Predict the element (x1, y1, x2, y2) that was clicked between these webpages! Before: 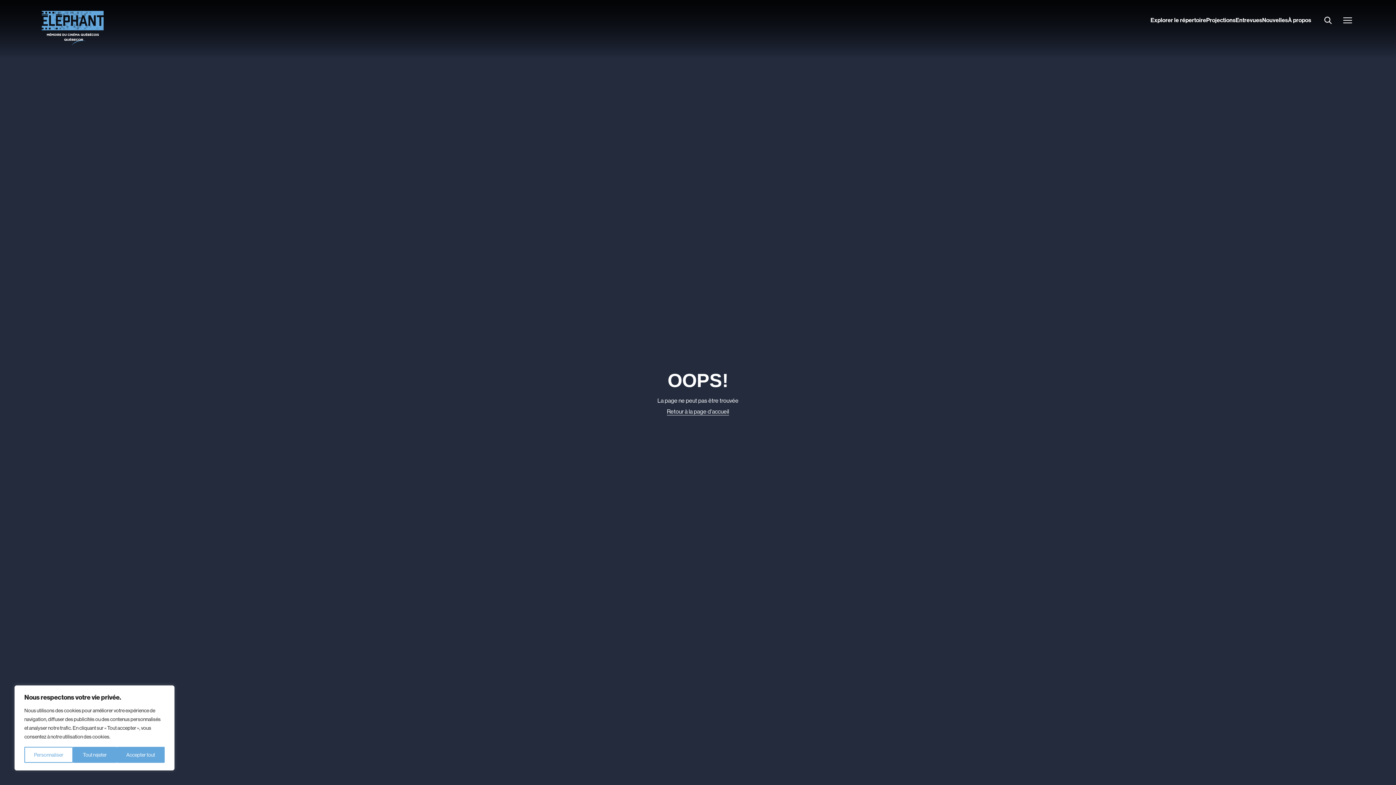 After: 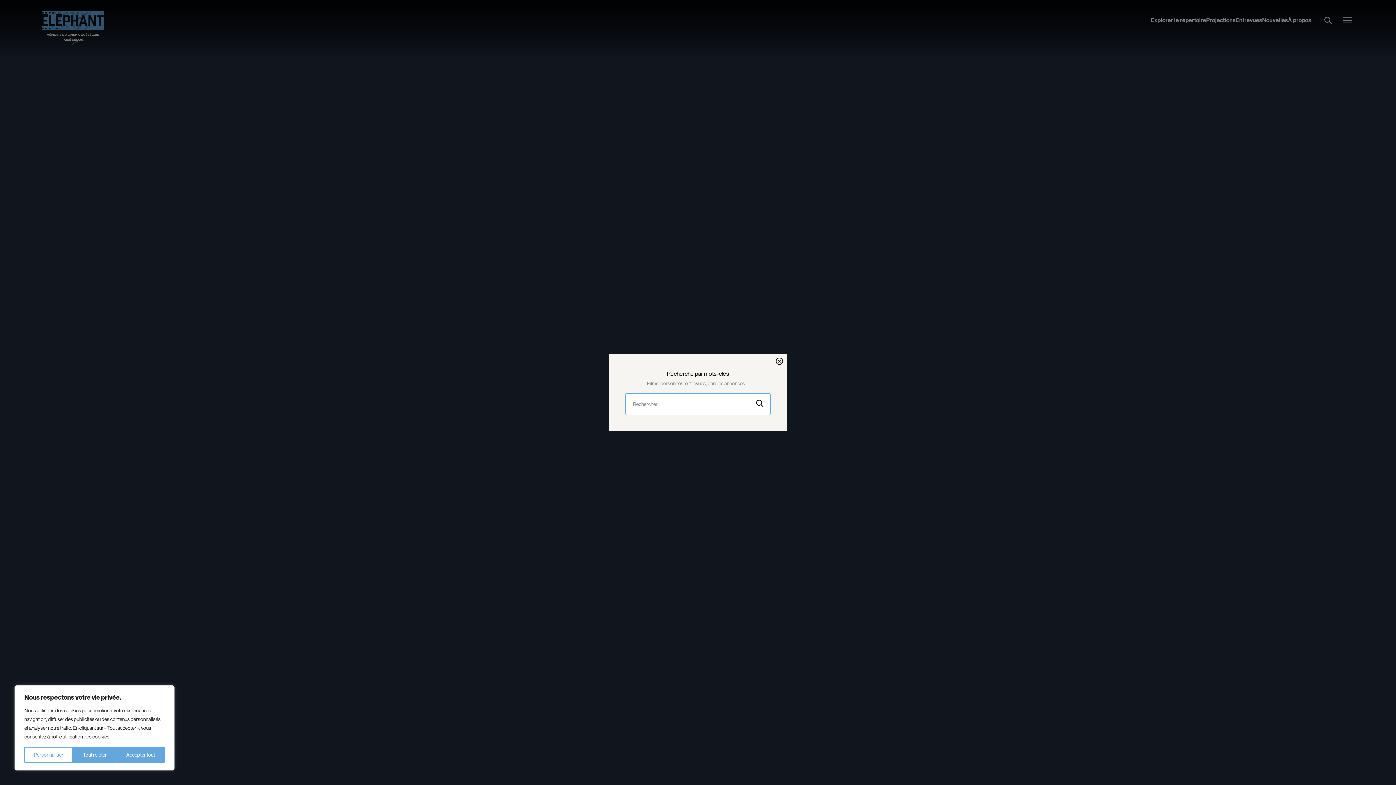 Action: bbox: (1322, 16, 1334, 25)